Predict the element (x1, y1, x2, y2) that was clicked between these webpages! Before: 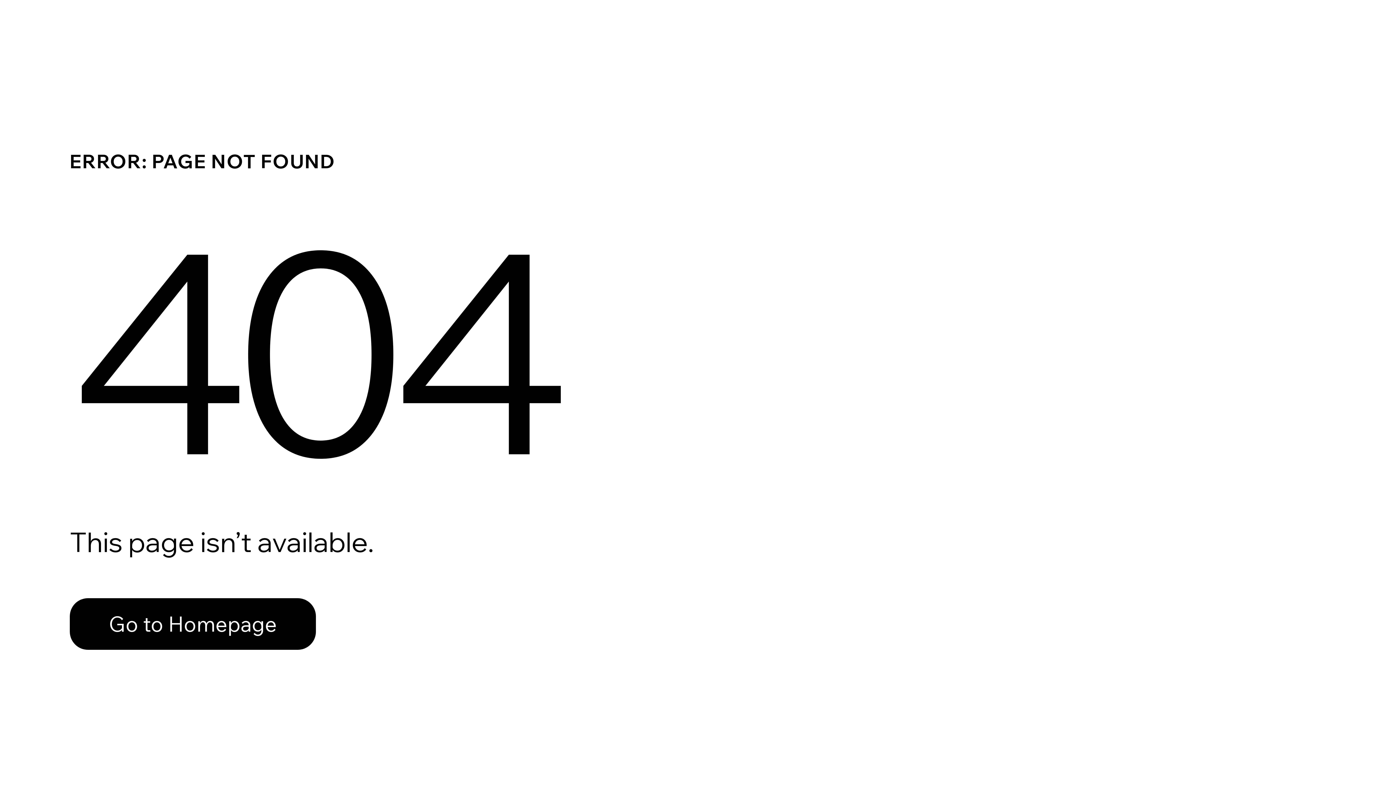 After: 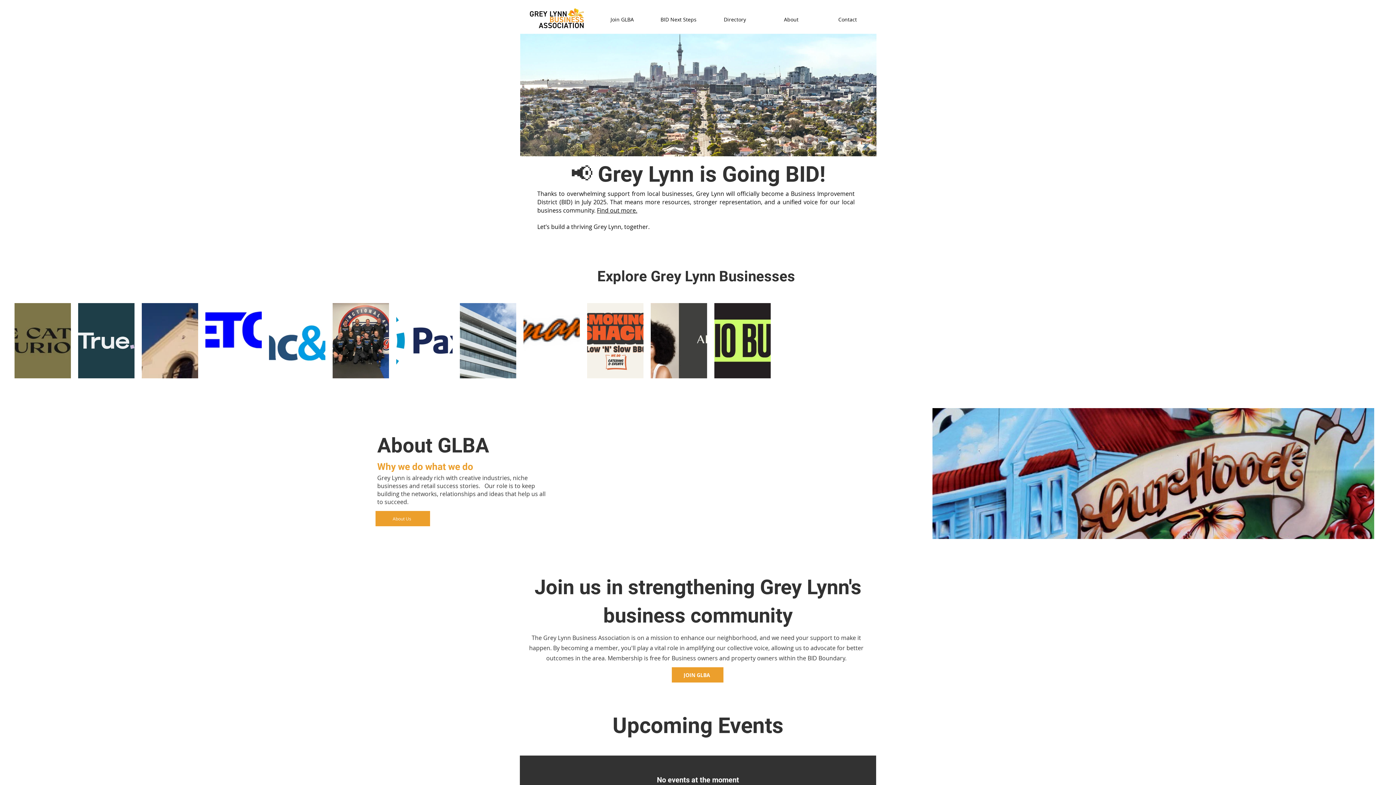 Action: label: Go to Homepage bbox: (69, 598, 316, 650)